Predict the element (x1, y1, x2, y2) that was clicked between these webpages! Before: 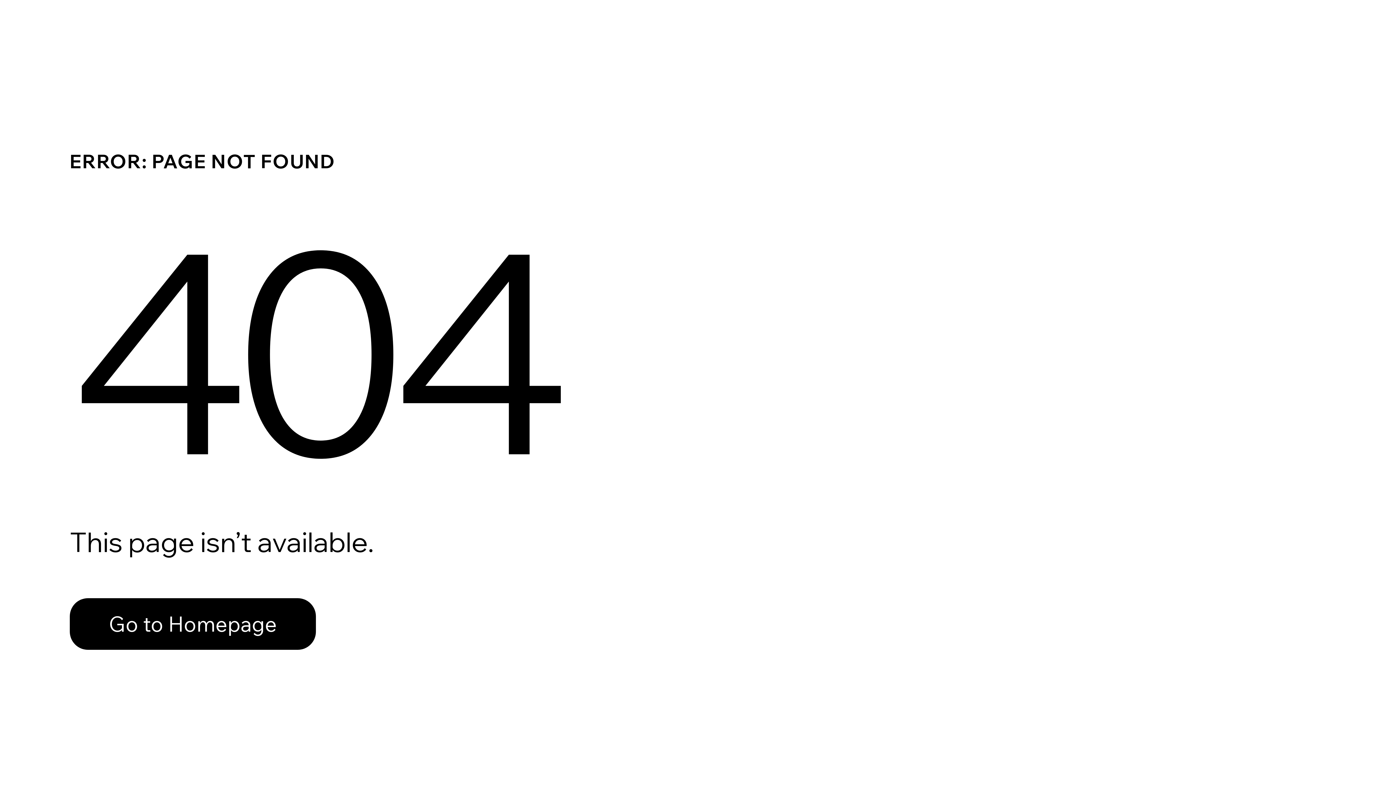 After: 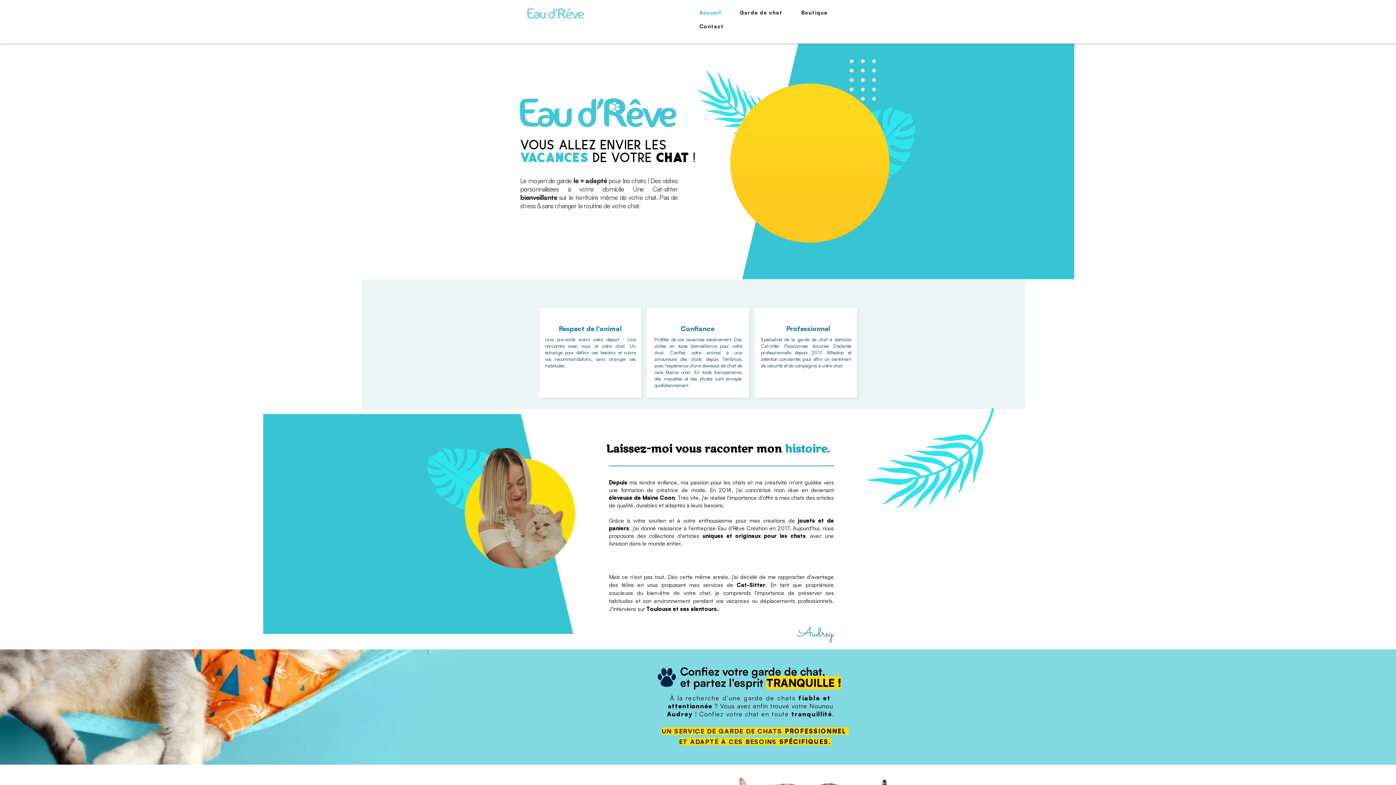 Action: bbox: (69, 598, 316, 650) label: Go to Homepage